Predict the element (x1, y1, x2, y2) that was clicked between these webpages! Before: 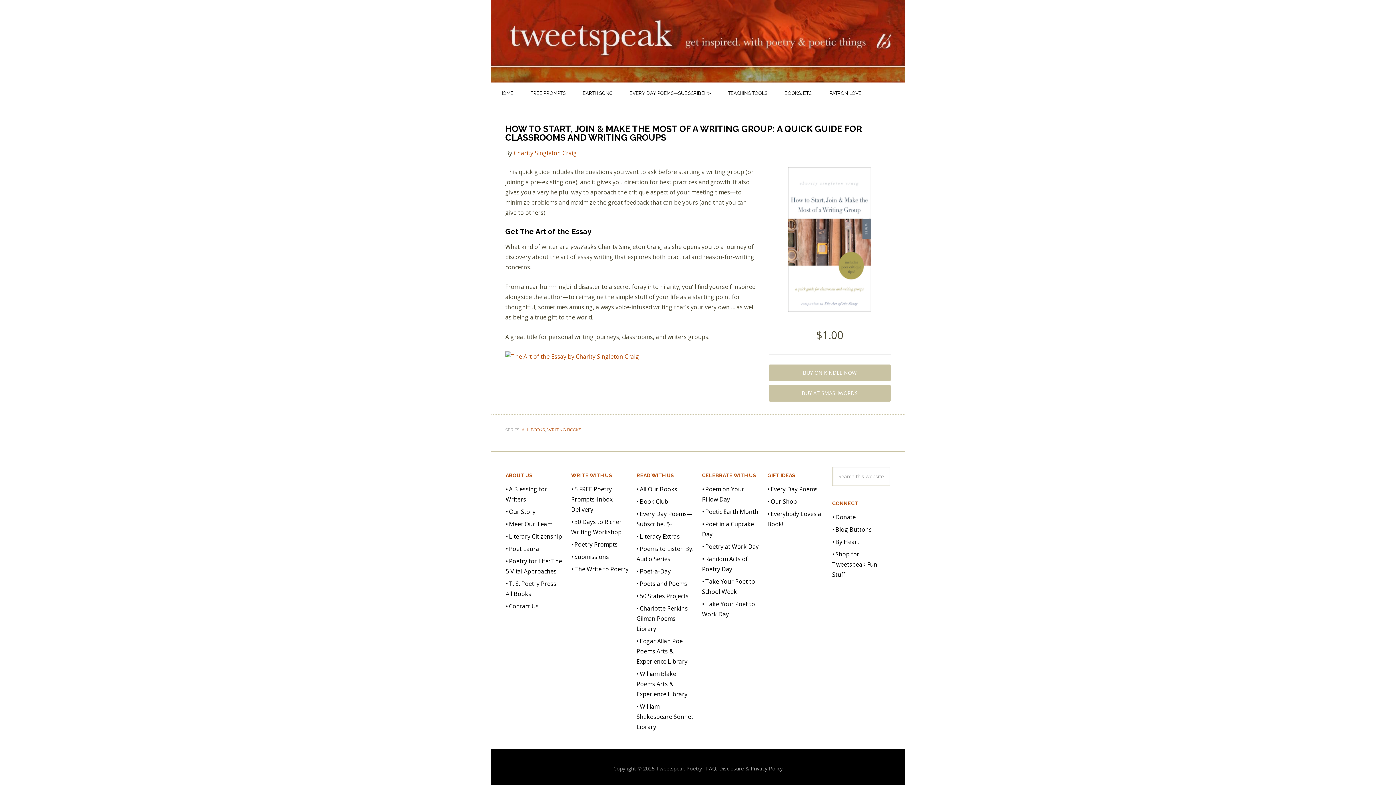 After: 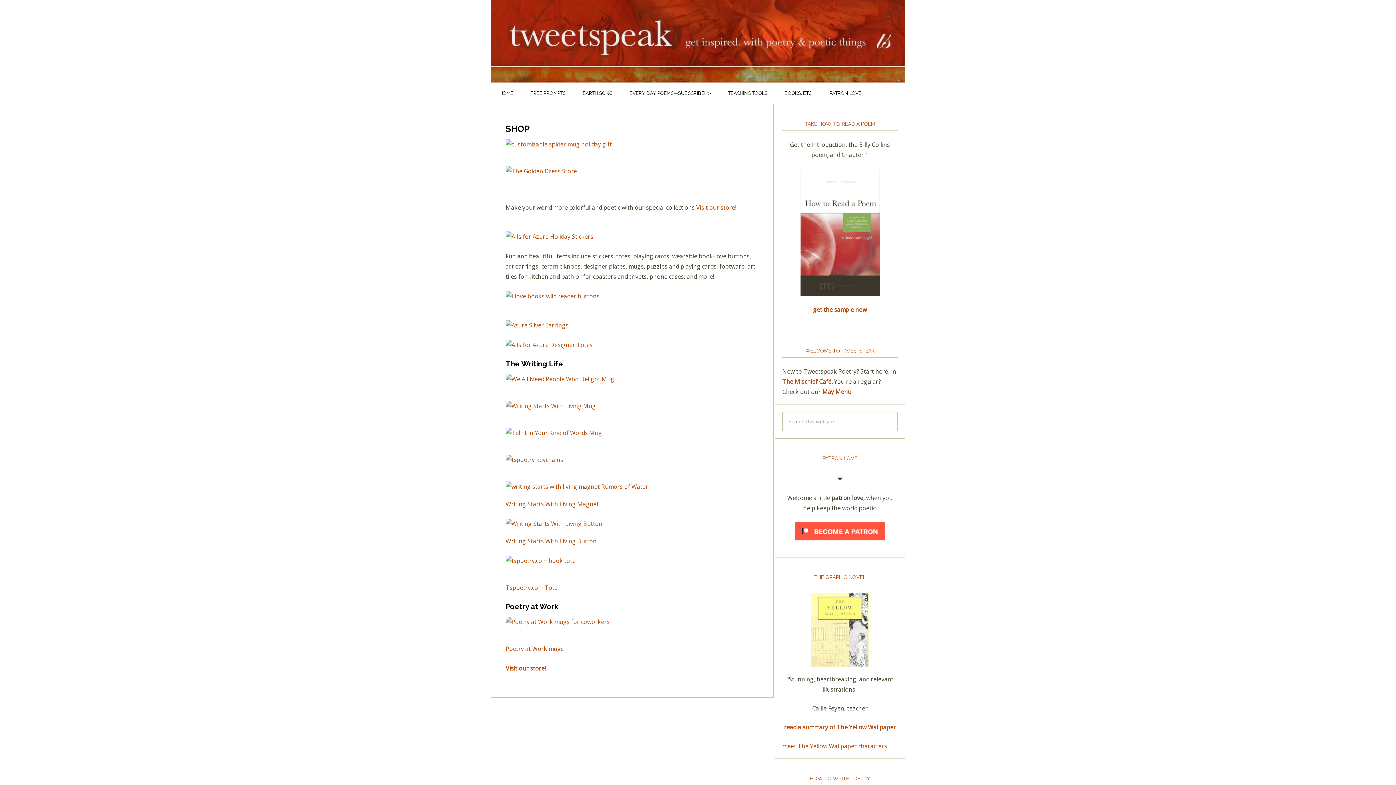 Action: label: • Our Shop bbox: (767, 497, 797, 505)